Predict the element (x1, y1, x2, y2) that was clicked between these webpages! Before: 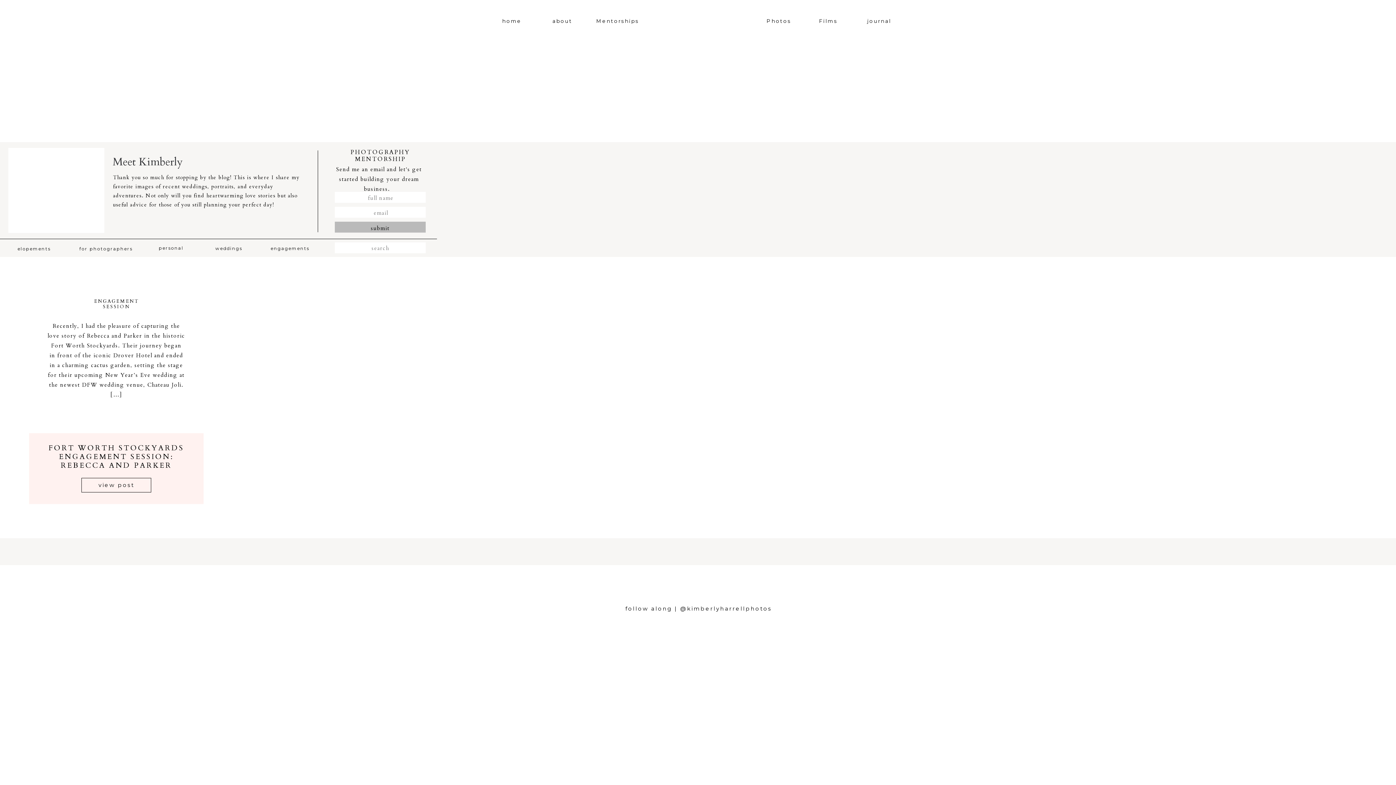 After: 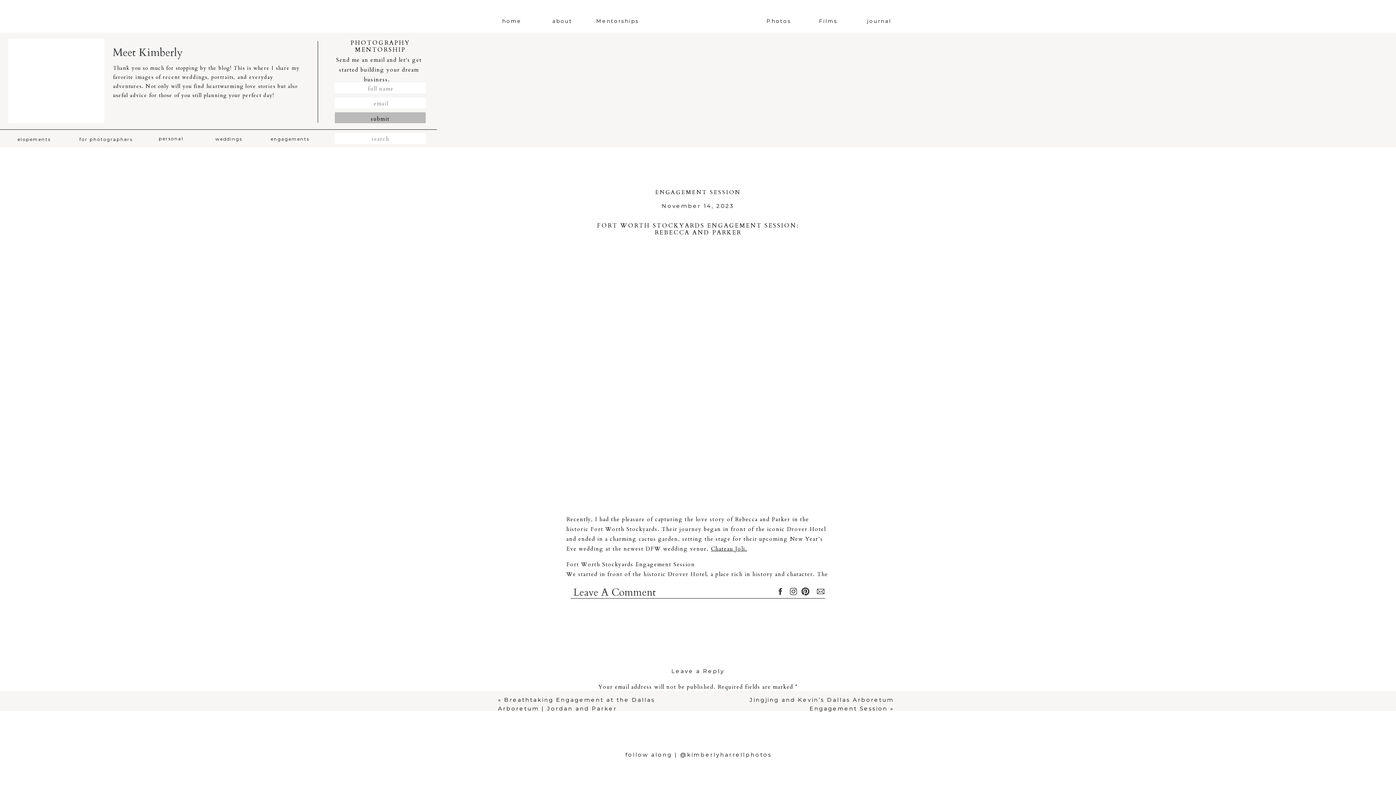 Action: bbox: (146, 244, 196, 251) label: personal